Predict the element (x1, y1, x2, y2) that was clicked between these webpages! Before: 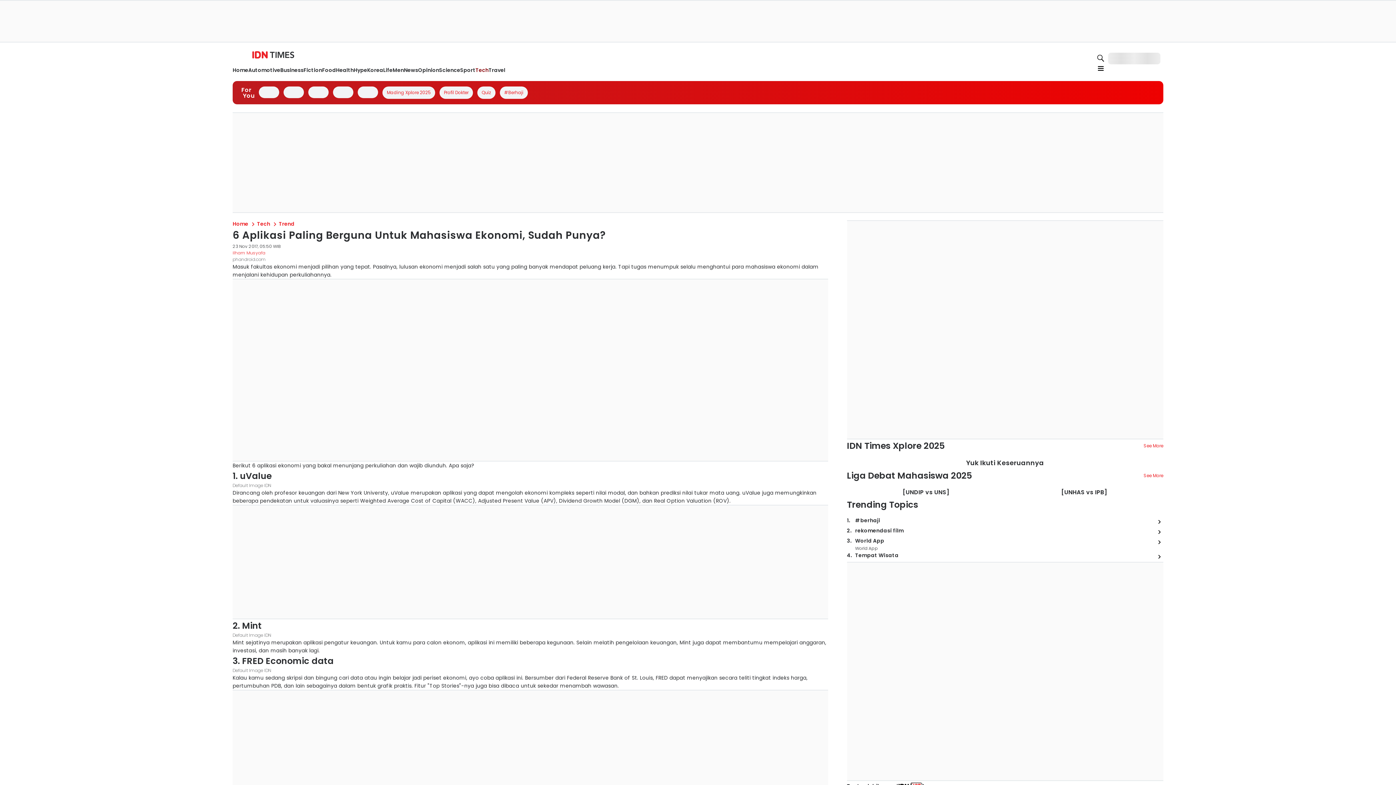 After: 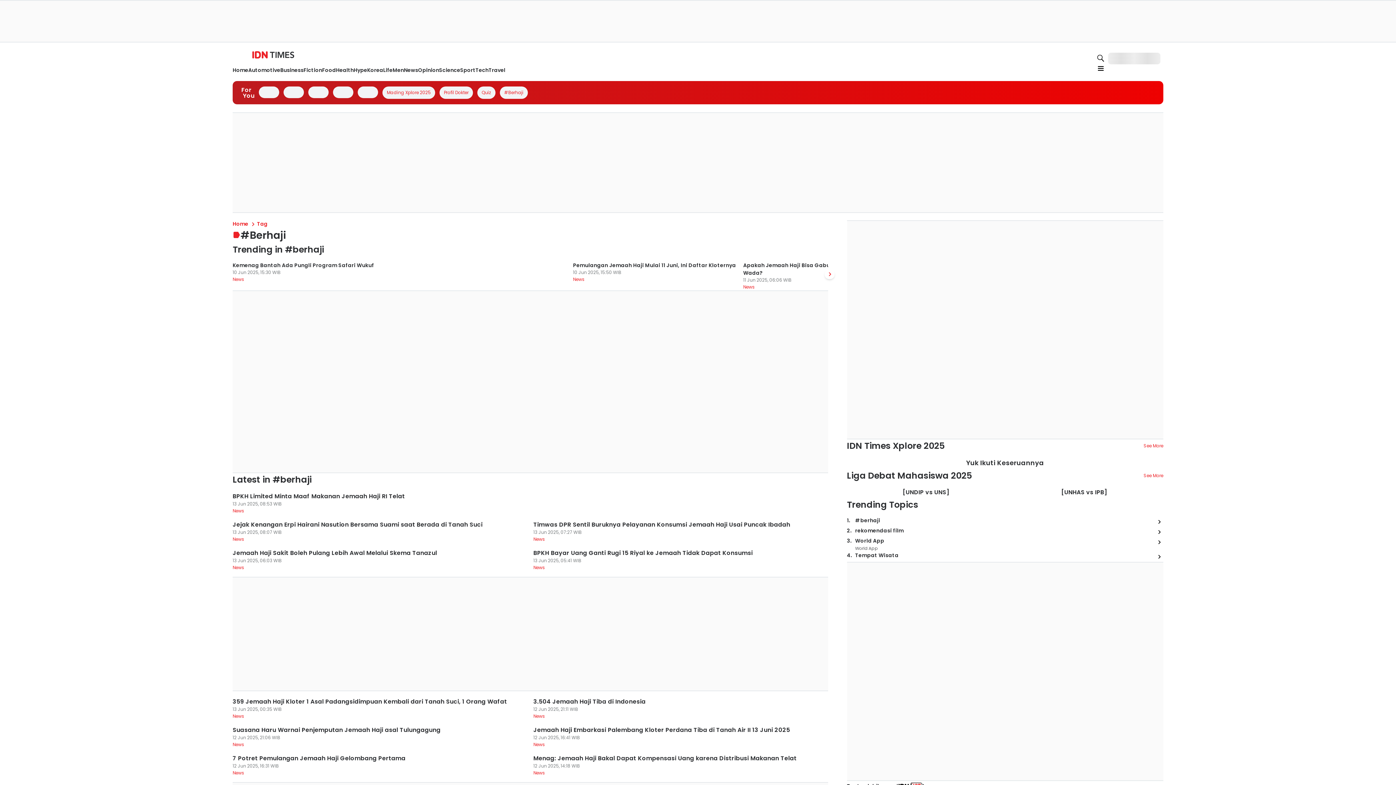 Action: label: #berhaji bbox: (855, 517, 880, 524)